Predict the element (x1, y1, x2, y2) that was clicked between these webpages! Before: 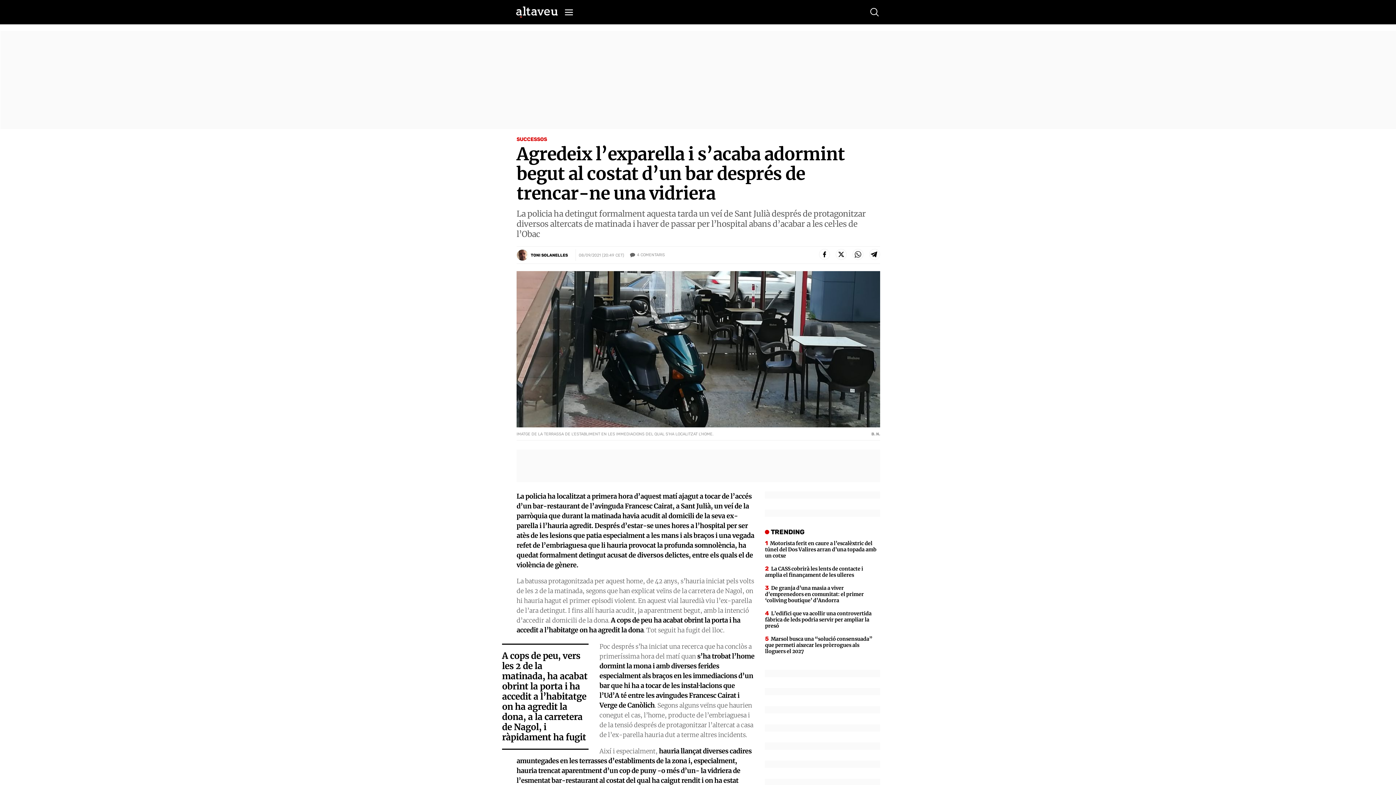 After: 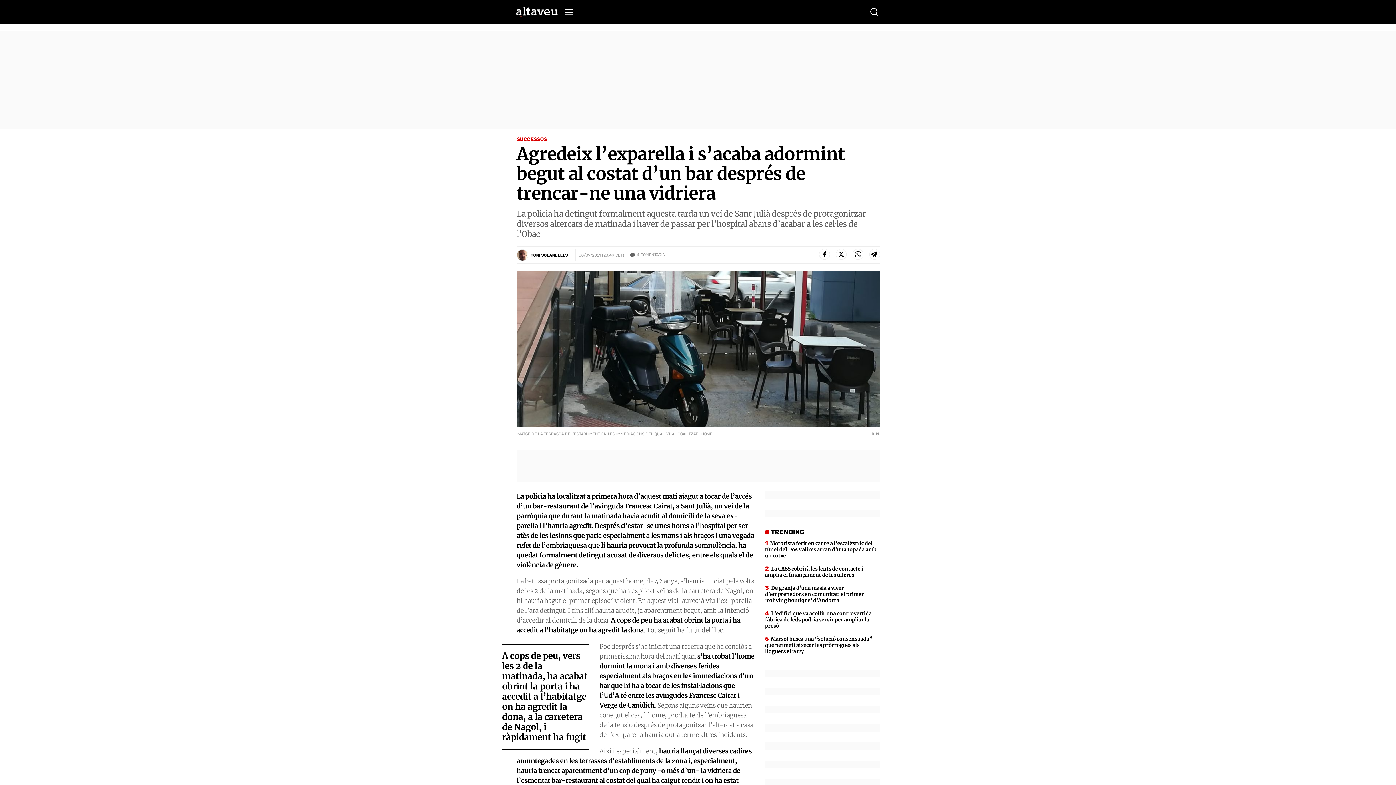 Action: bbox: (869, 249, 880, 259)